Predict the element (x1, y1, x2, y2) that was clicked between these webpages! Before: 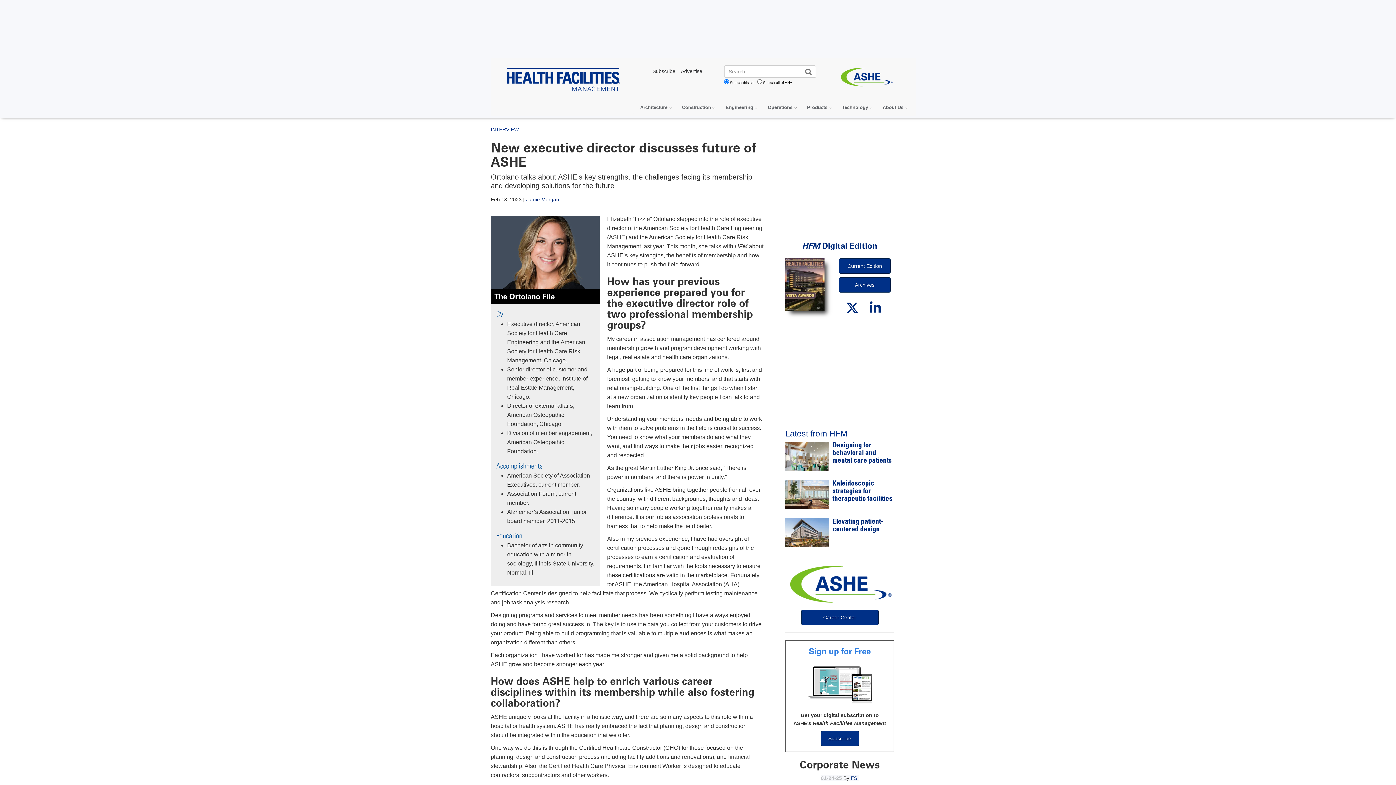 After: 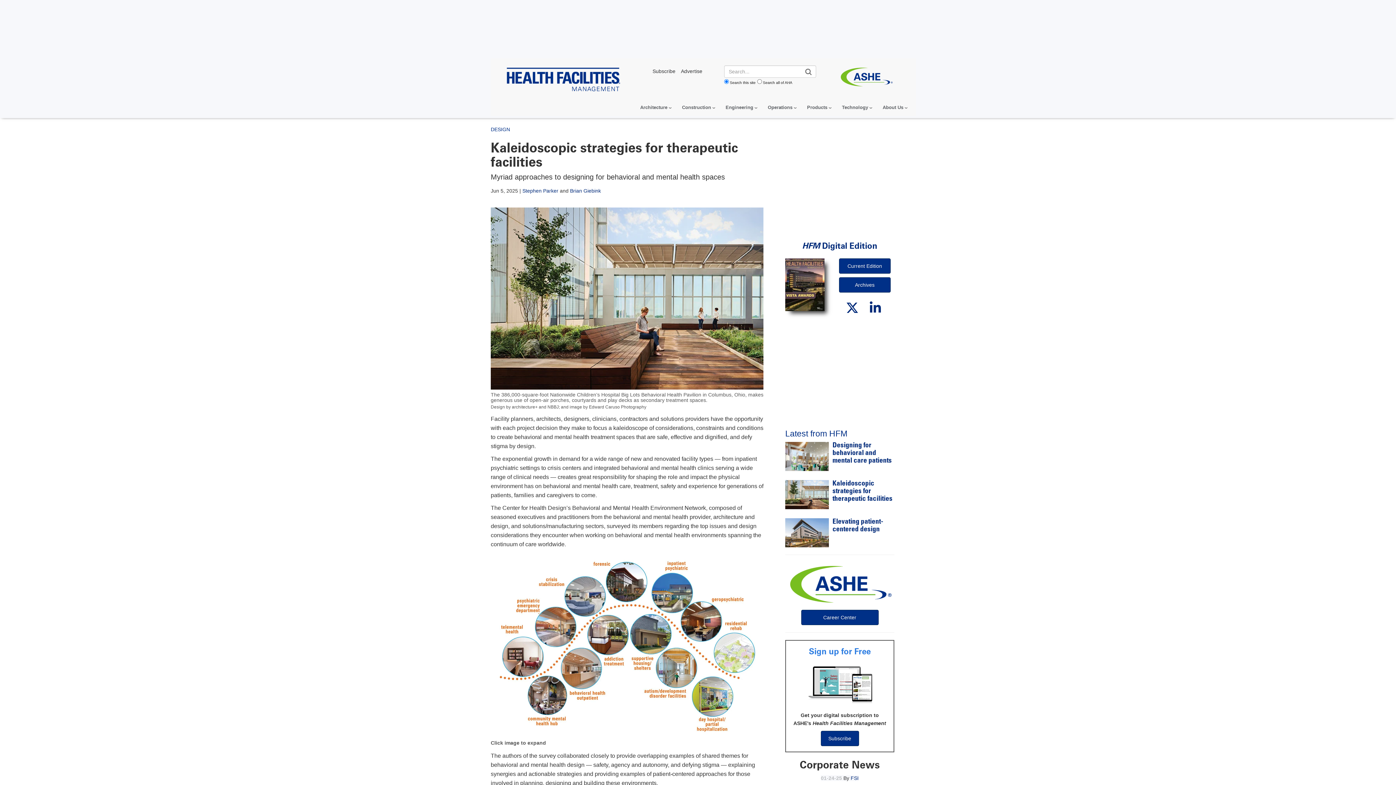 Action: bbox: (785, 491, 829, 497)